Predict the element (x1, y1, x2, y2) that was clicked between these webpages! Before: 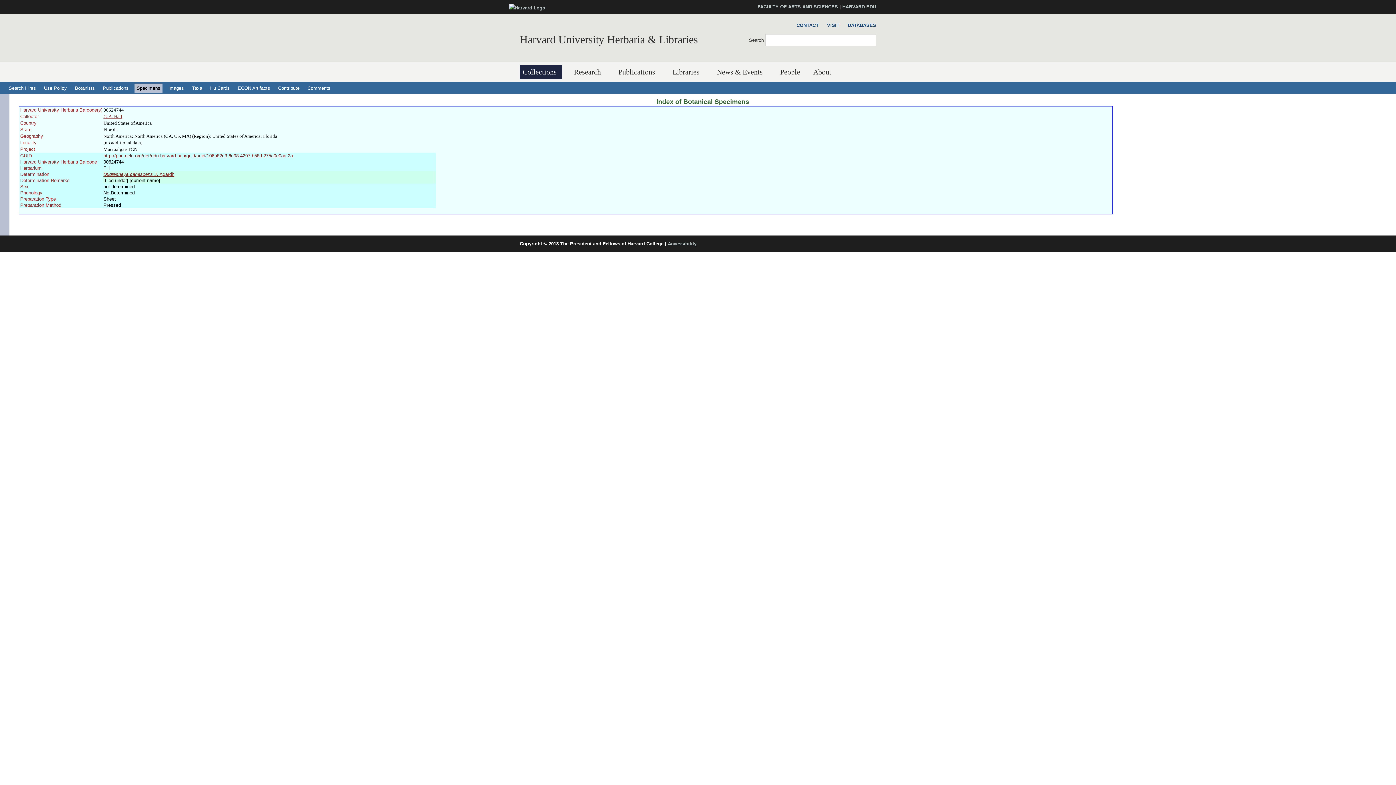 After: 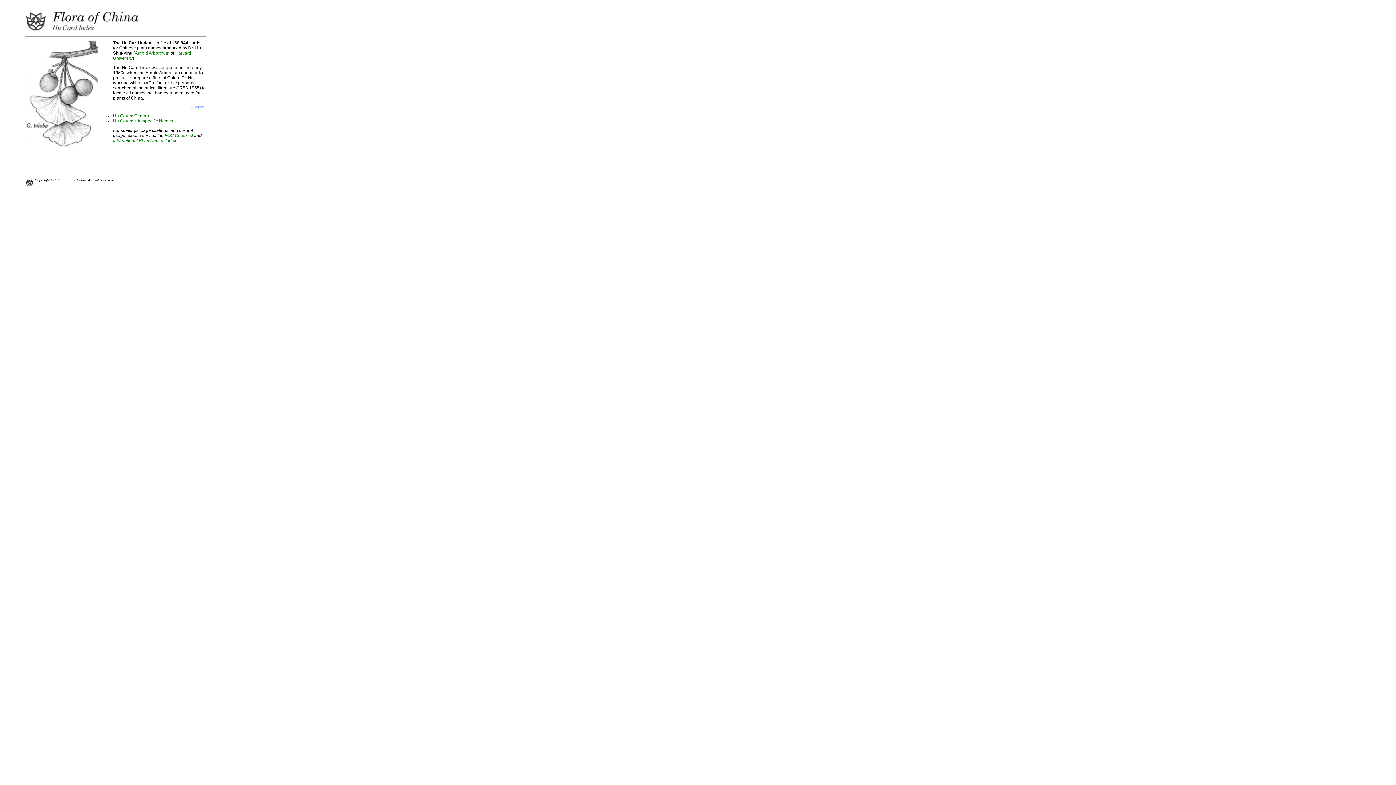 Action: bbox: (208, 83, 232, 92) label: Hu Cards